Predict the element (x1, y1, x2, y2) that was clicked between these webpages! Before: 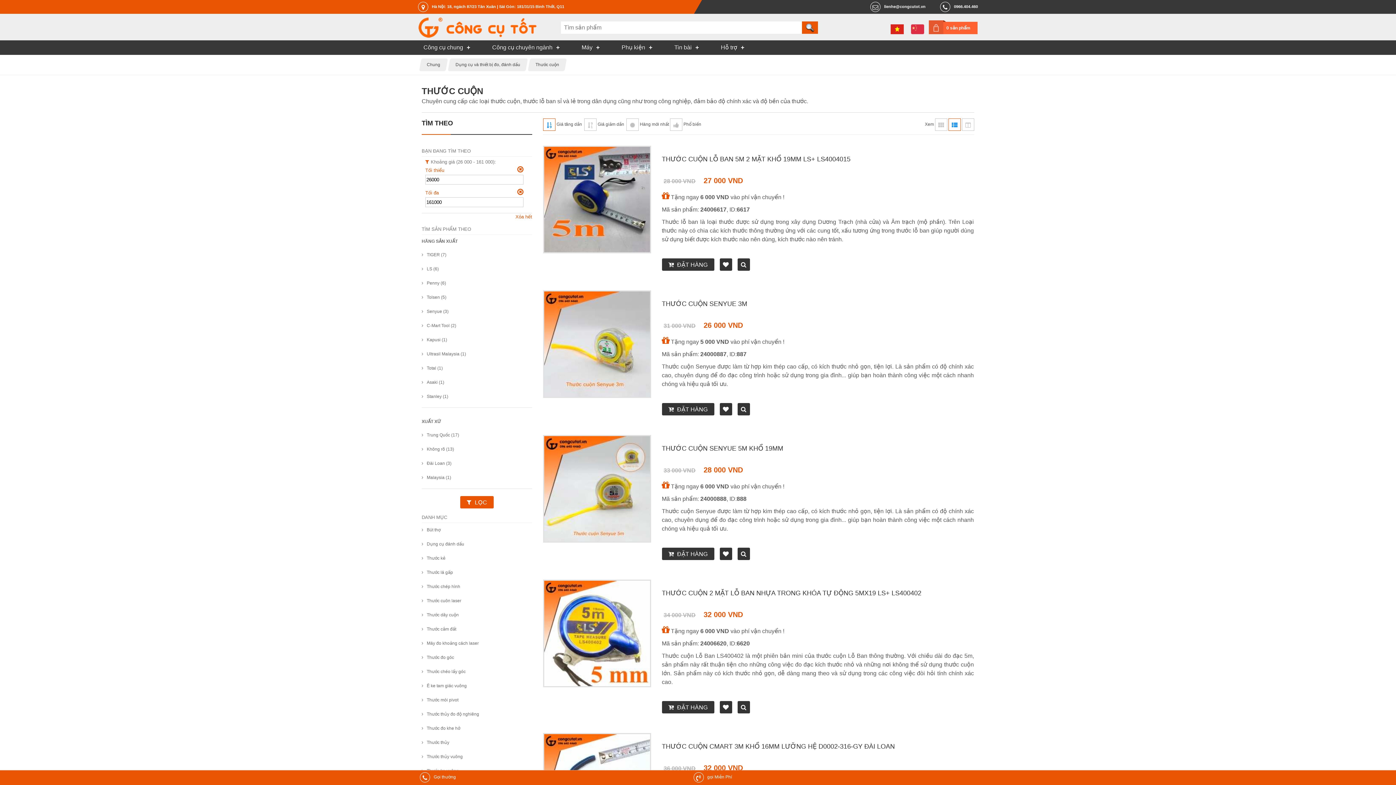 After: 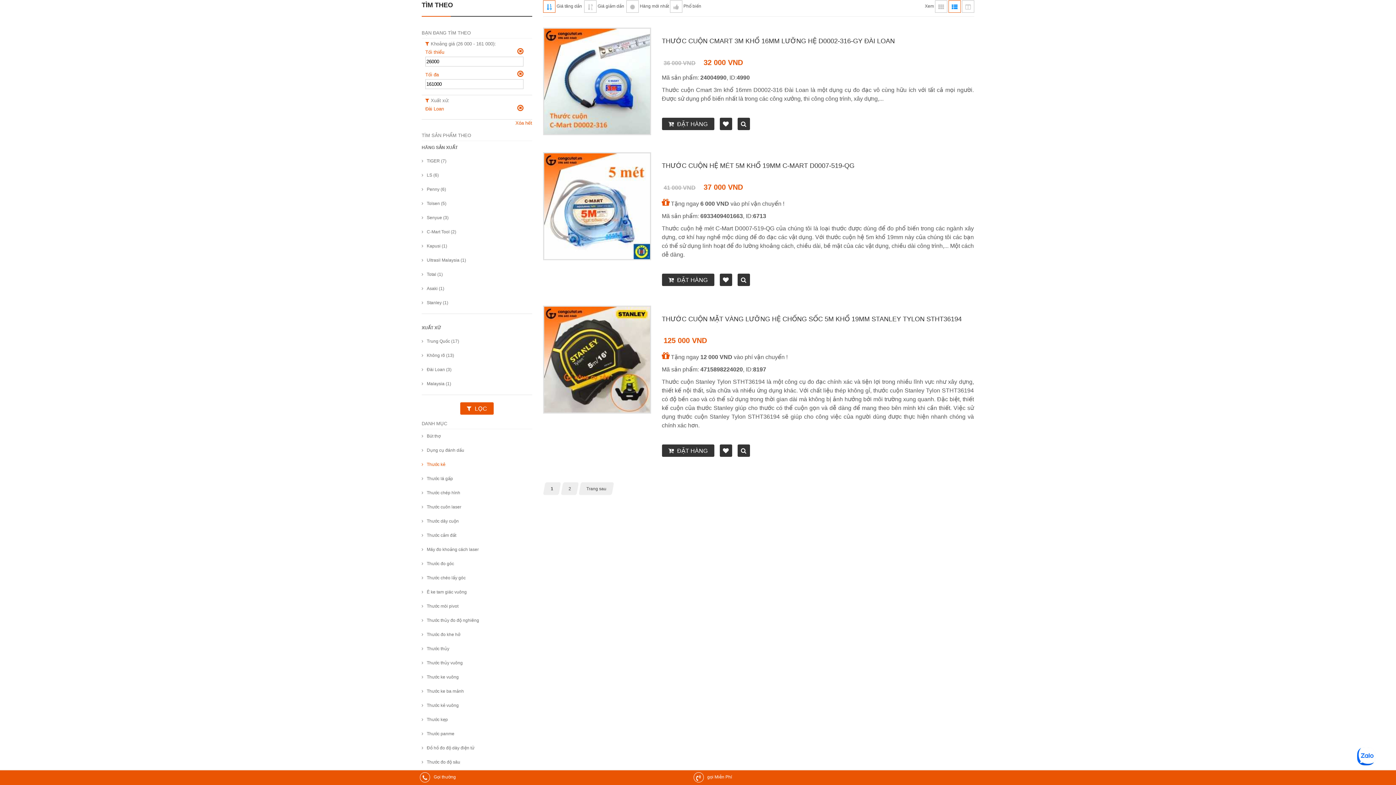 Action: bbox: (421, 460, 451, 466) label: Đài Loan (3)